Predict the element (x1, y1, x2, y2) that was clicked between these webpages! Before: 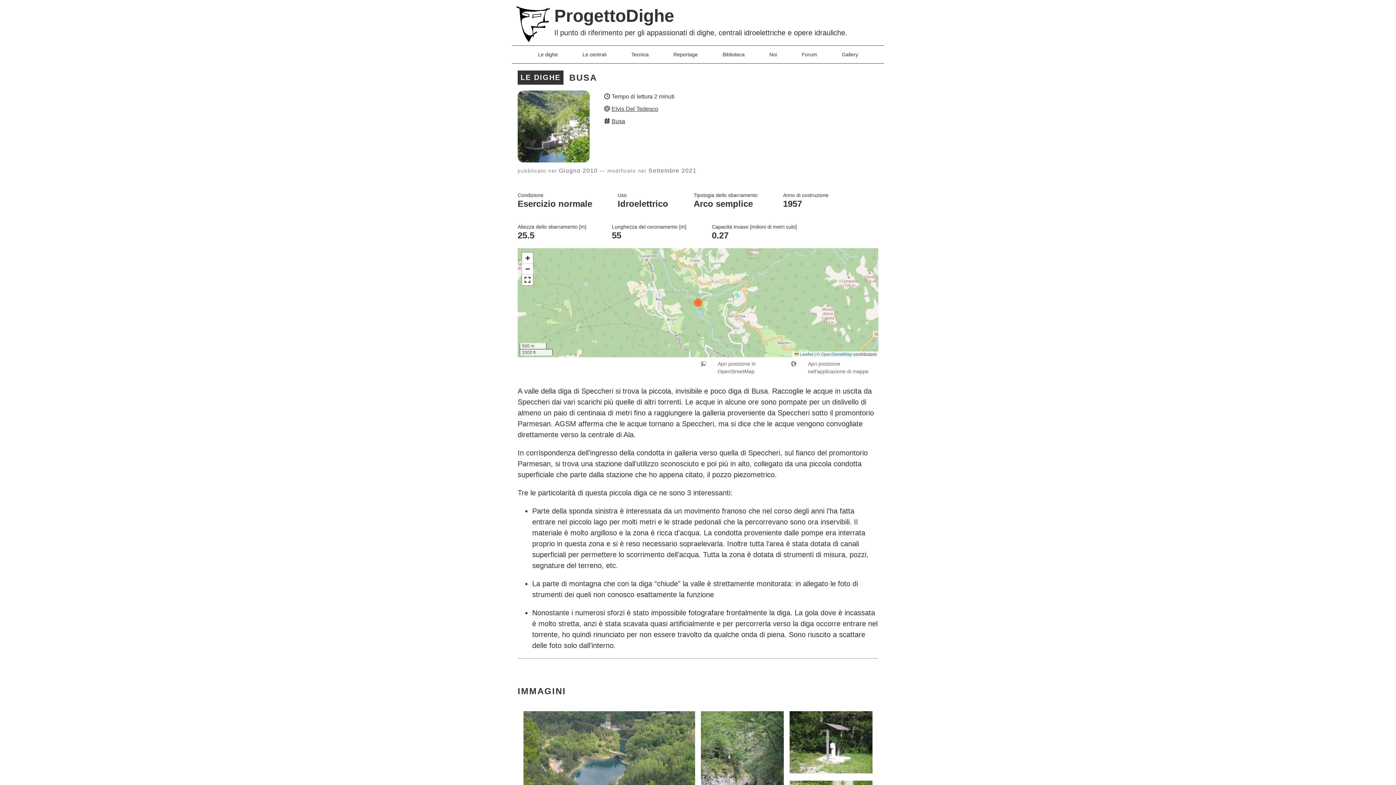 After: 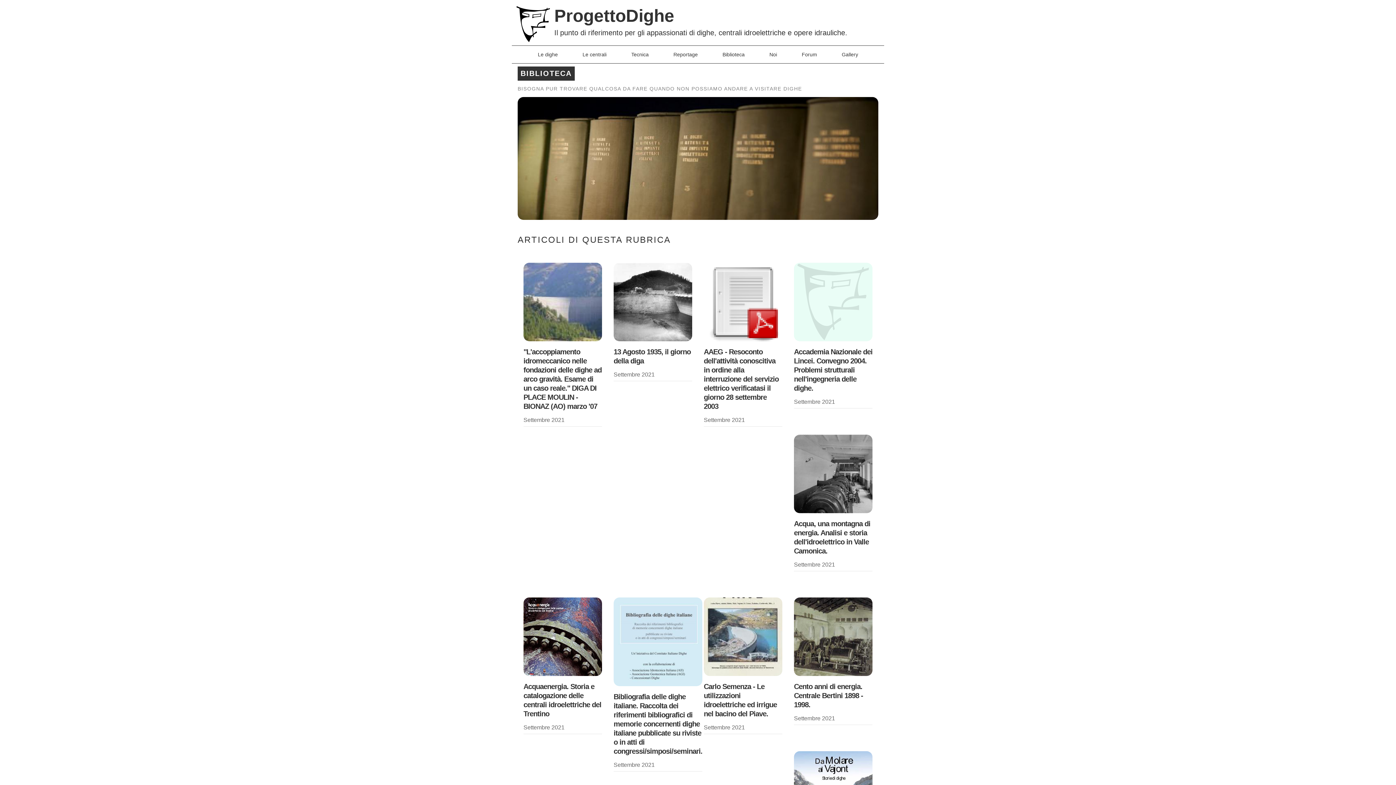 Action: bbox: (711, 45, 756, 63) label: Biblioteca